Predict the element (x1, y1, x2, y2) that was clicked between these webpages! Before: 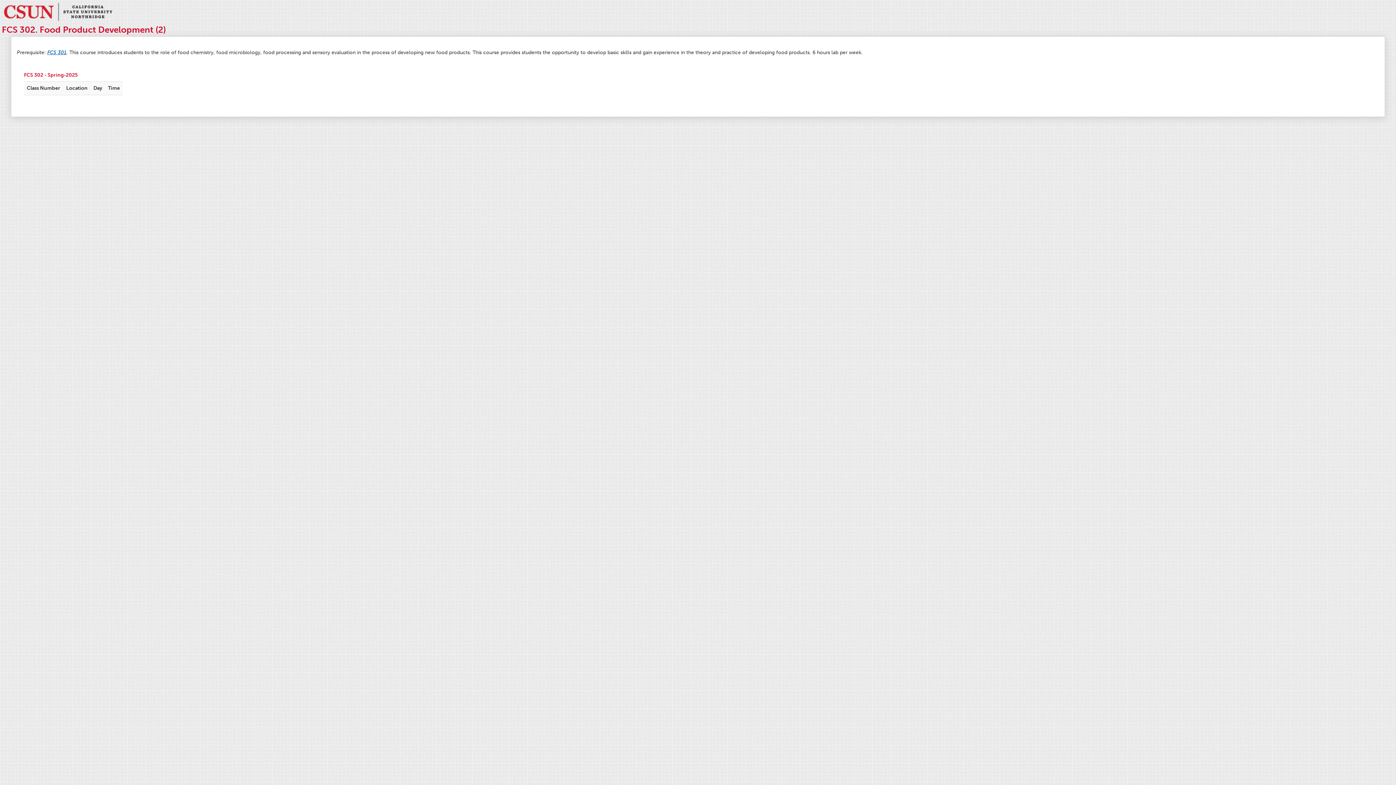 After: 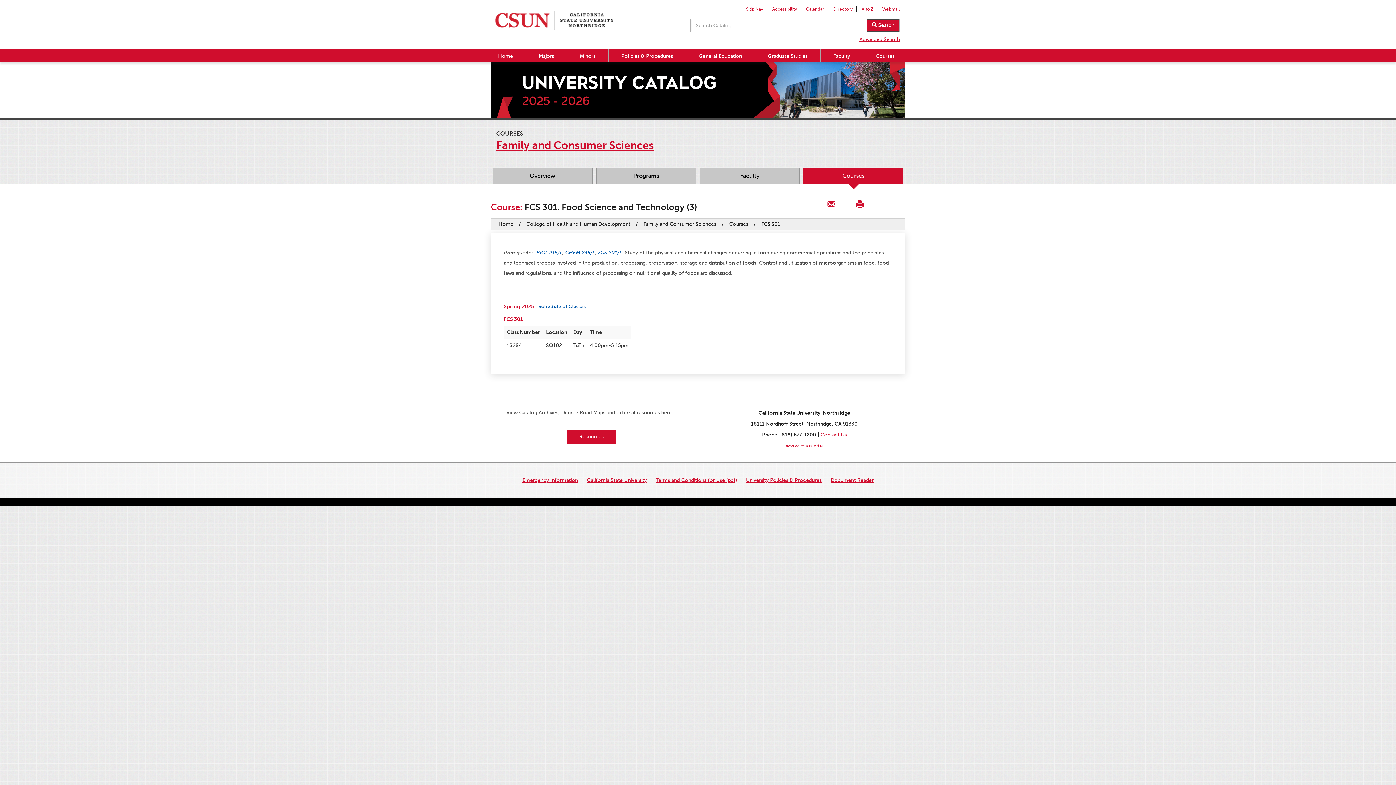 Action: bbox: (47, 49, 66, 55) label: FCS 301